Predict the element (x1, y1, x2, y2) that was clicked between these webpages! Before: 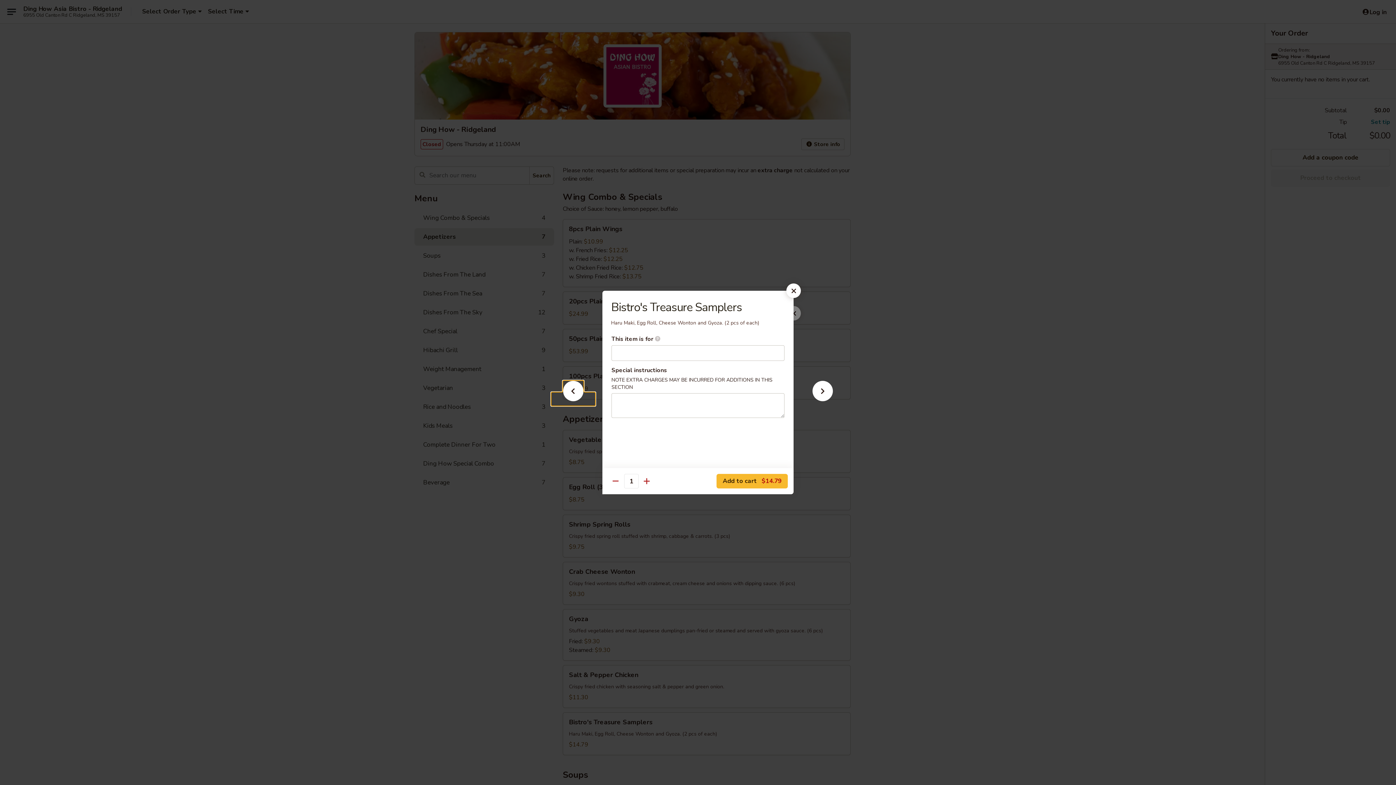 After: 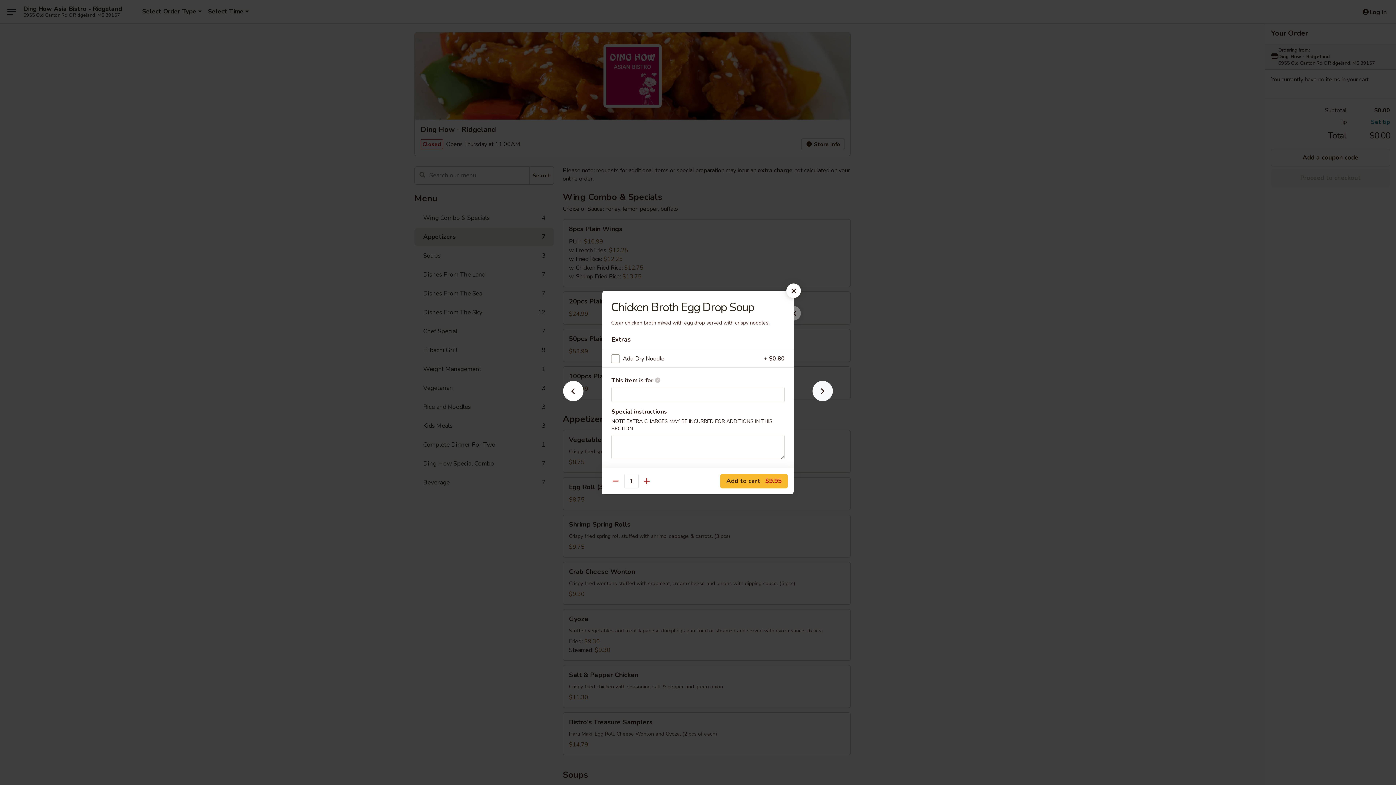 Action: bbox: (801, 392, 844, 405)